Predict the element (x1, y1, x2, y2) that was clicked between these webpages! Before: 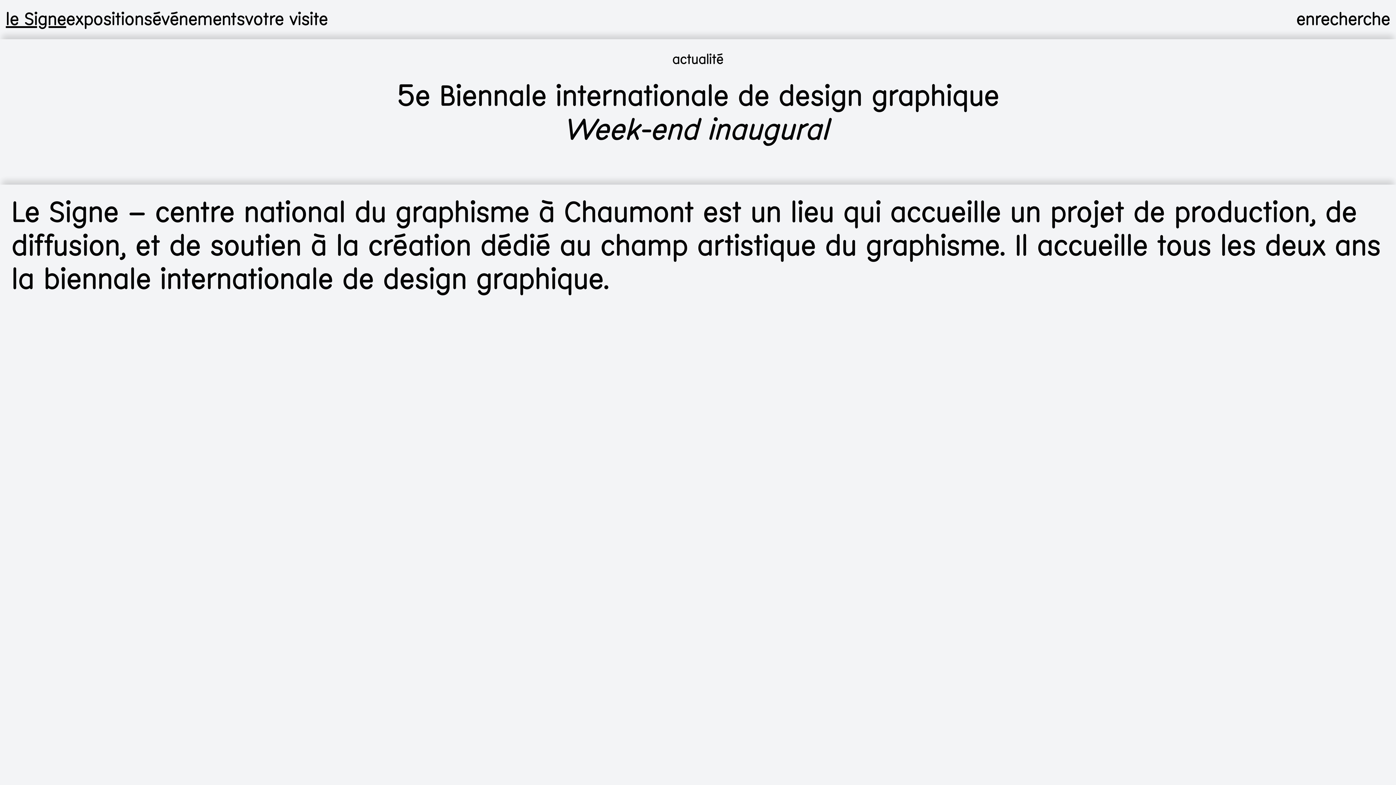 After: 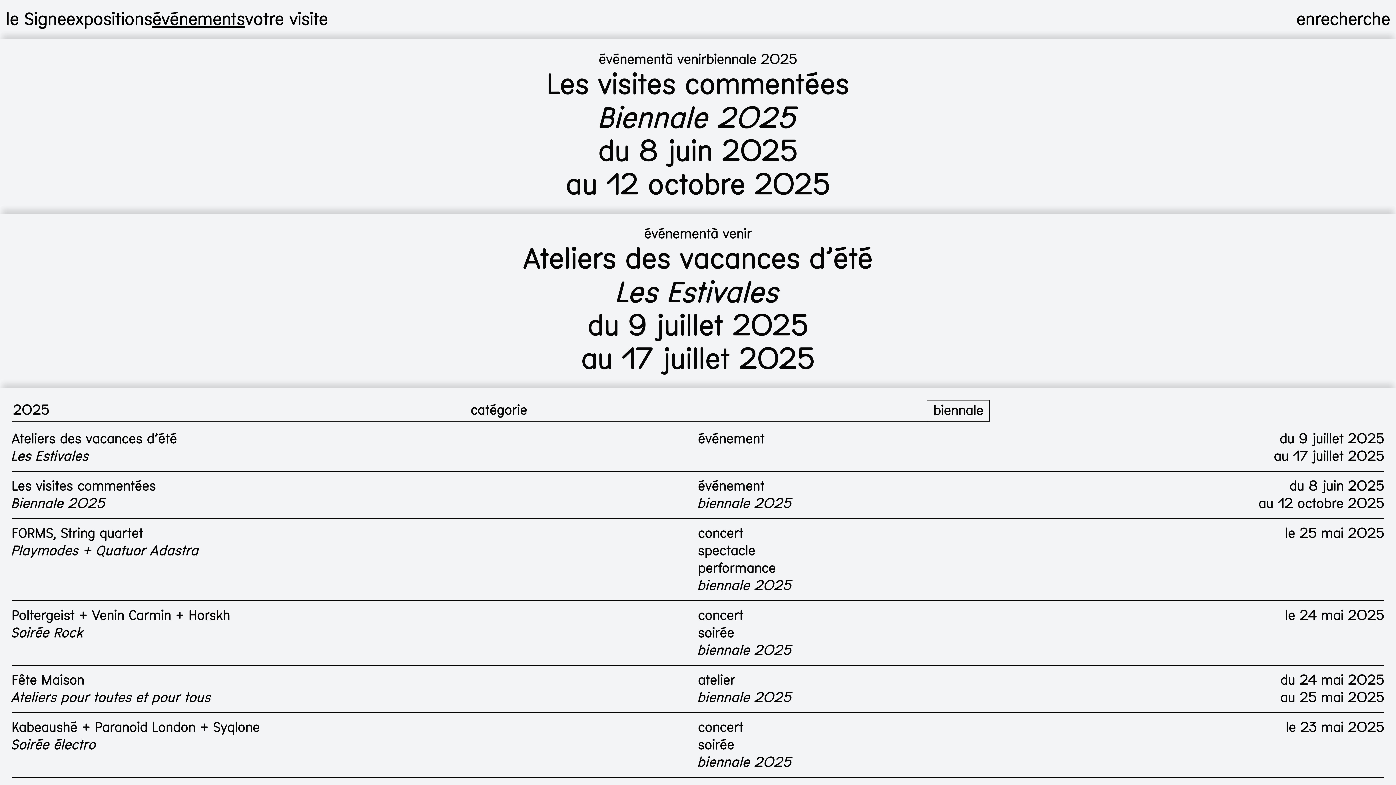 Action: bbox: (152, 10, 245, 28) label: événements